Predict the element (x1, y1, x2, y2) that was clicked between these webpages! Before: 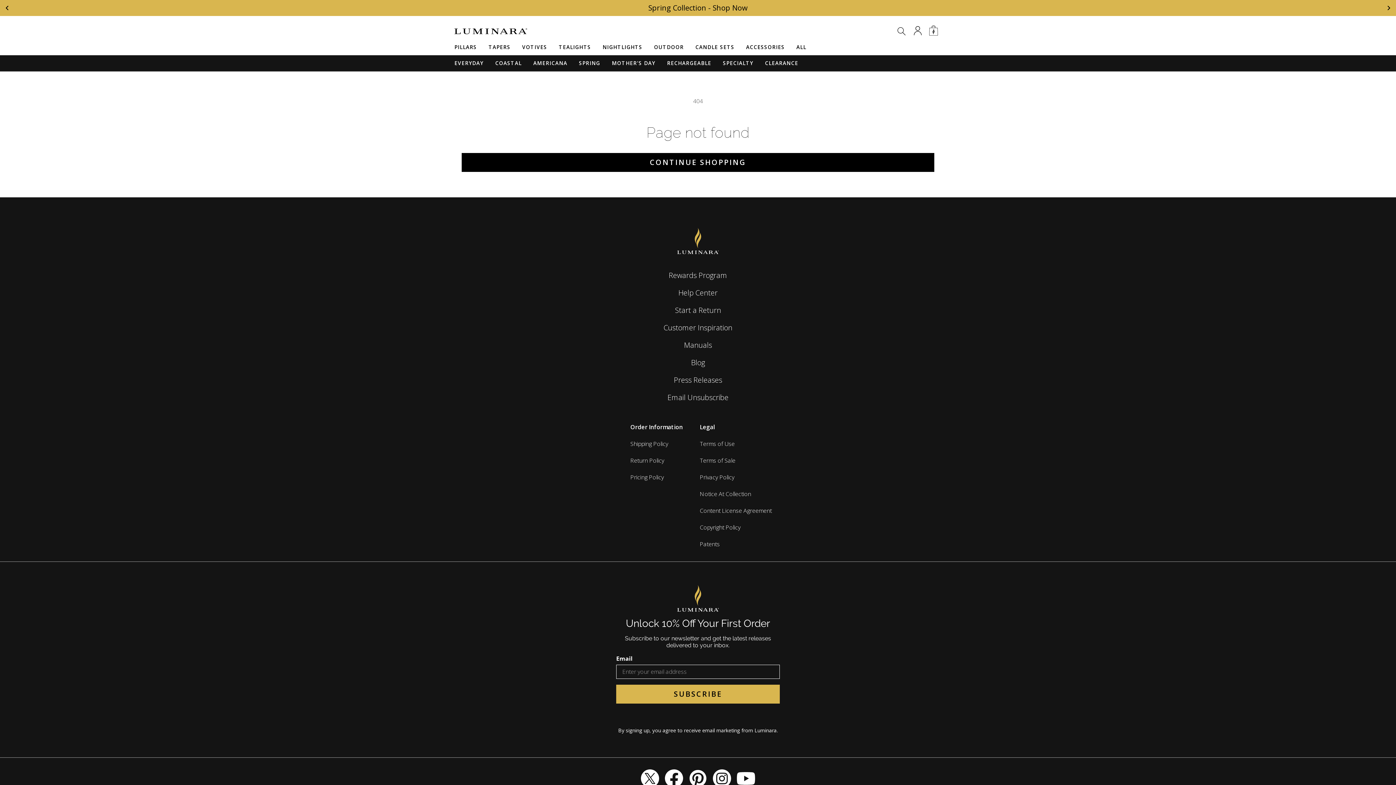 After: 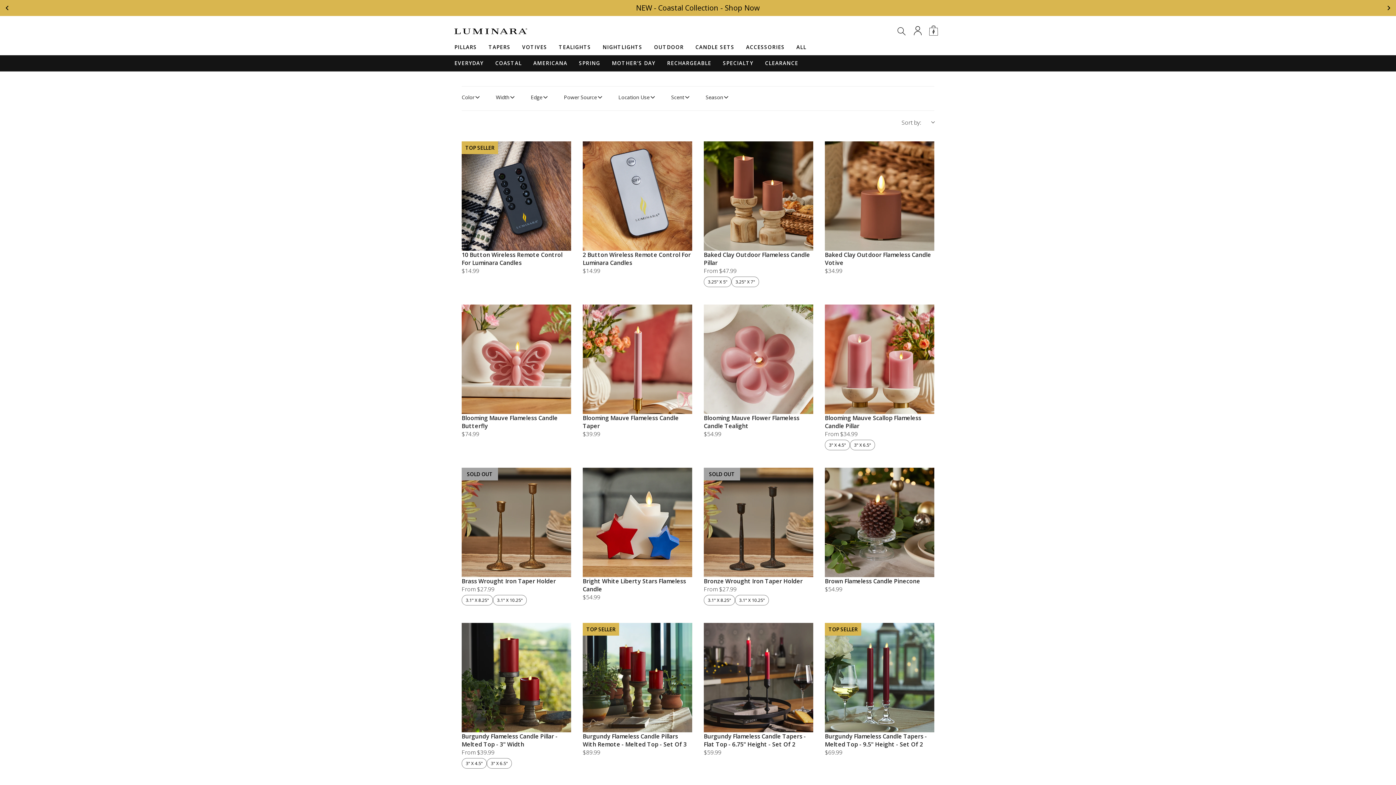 Action: label: CONTINUE SHOPPING bbox: (461, 153, 934, 172)